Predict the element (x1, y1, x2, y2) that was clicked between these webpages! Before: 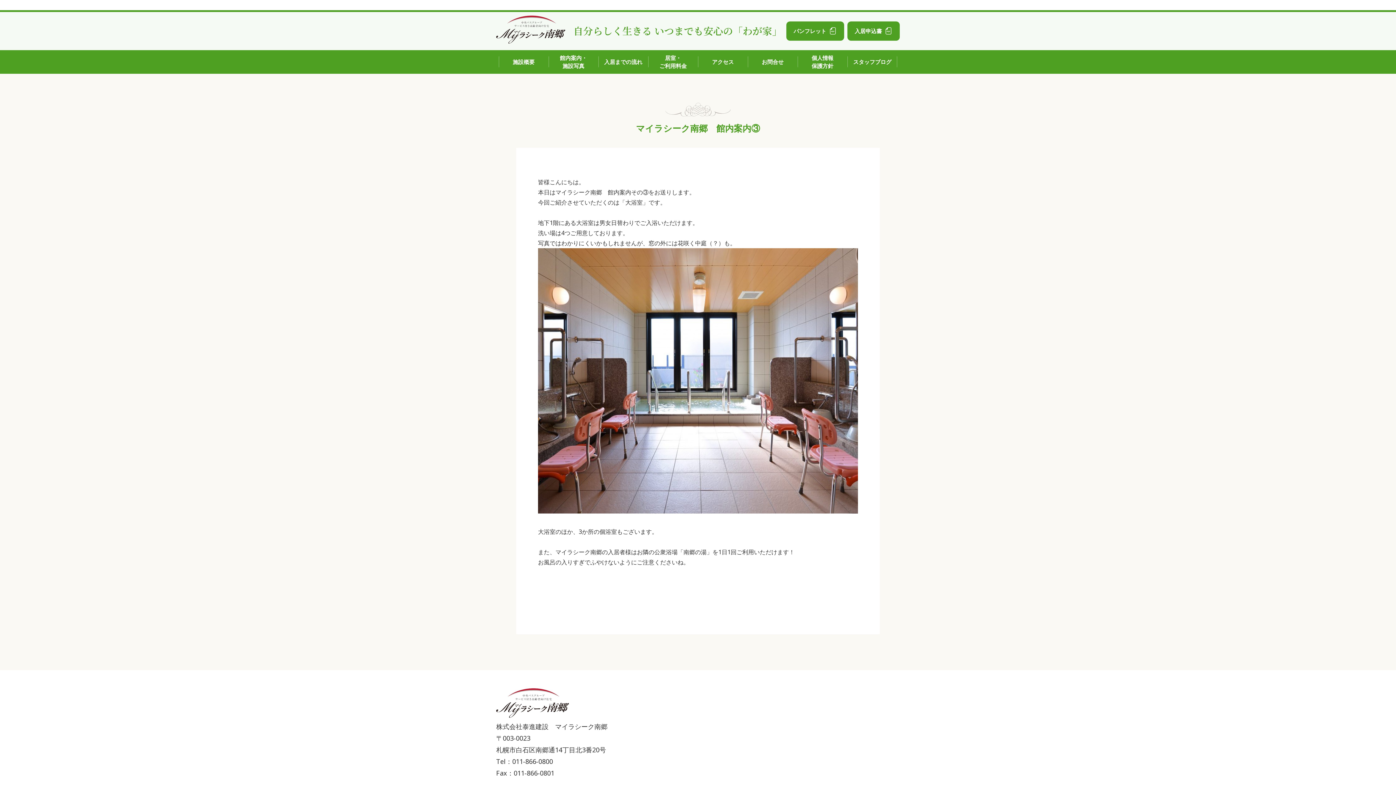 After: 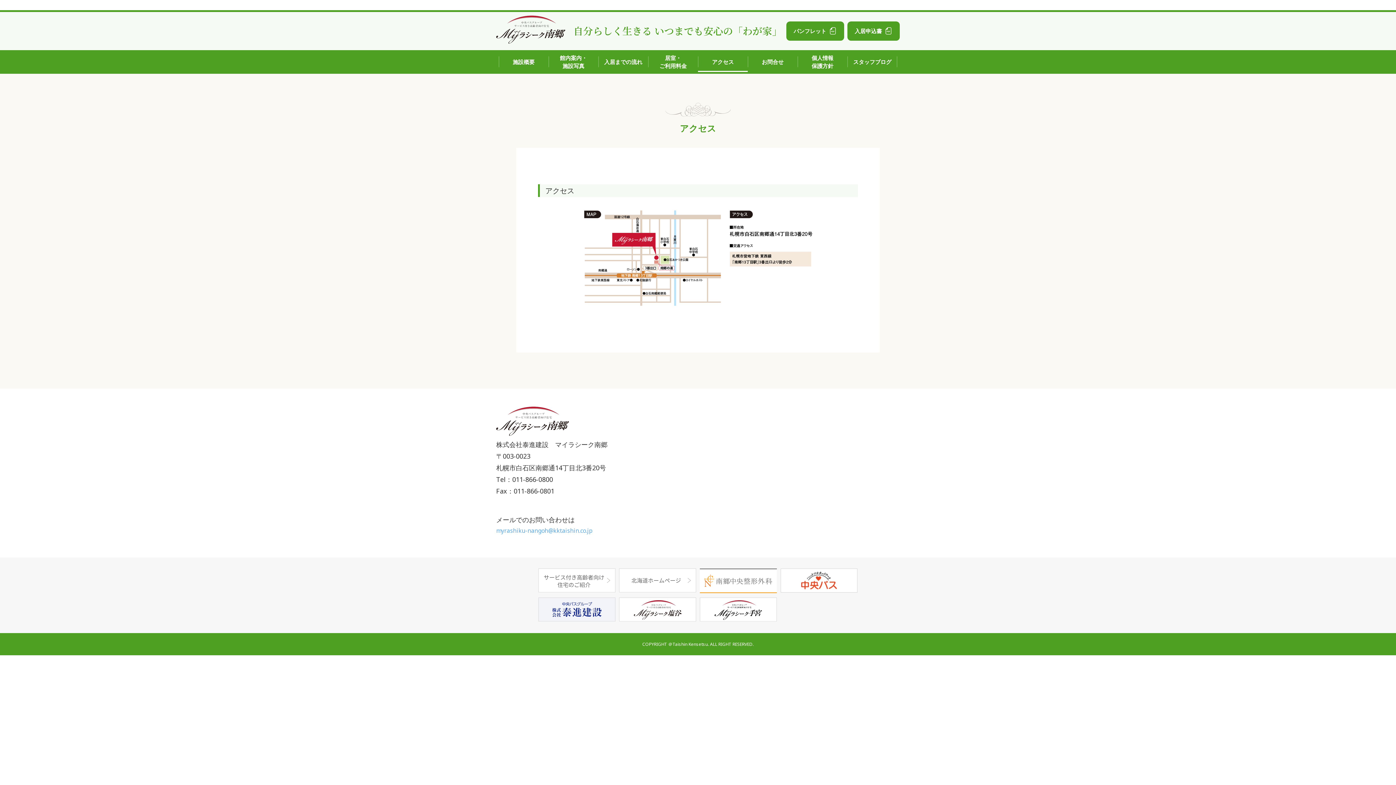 Action: label: アクセス bbox: (698, 50, 748, 73)